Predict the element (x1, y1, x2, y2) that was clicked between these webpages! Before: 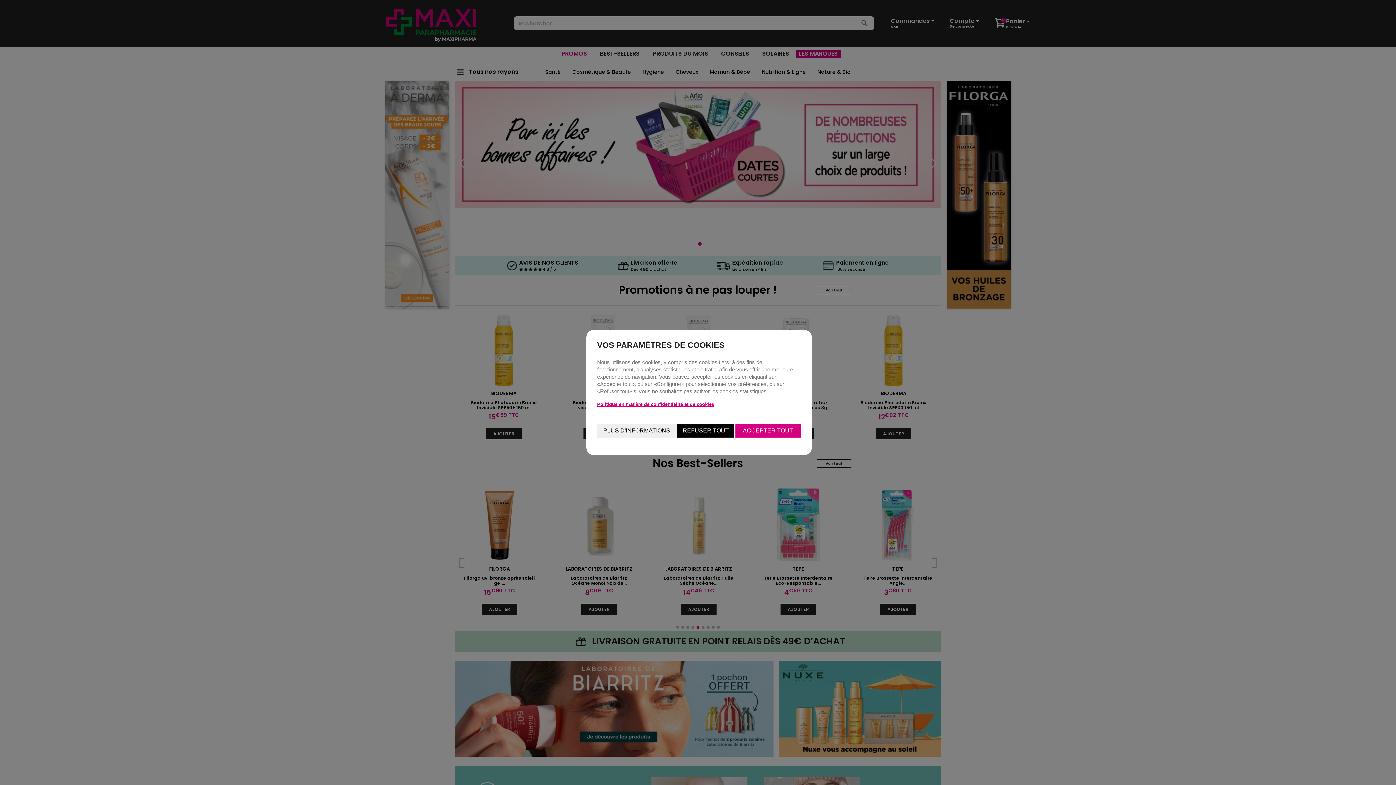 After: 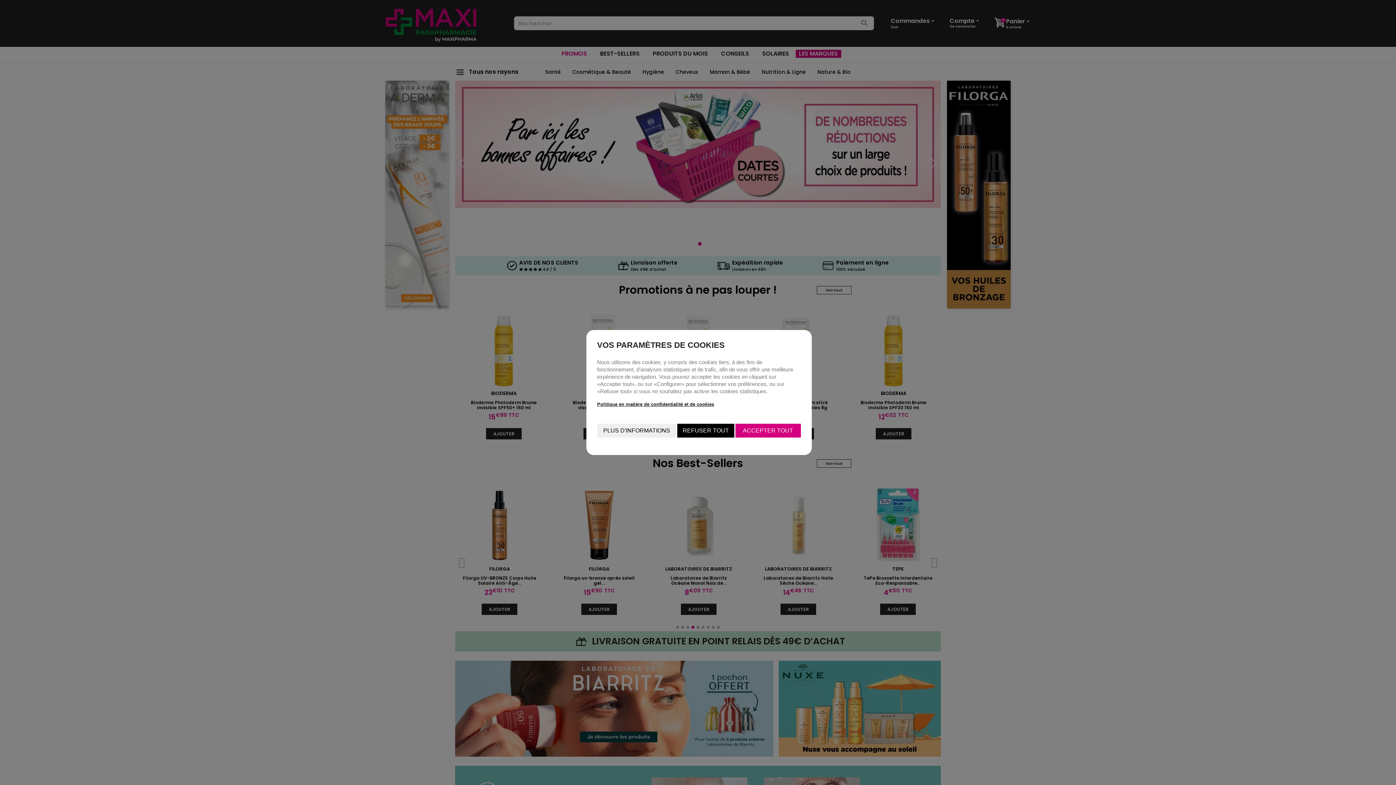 Action: label: Politique en matière de confidentialité et de cookies bbox: (597, 401, 800, 408)